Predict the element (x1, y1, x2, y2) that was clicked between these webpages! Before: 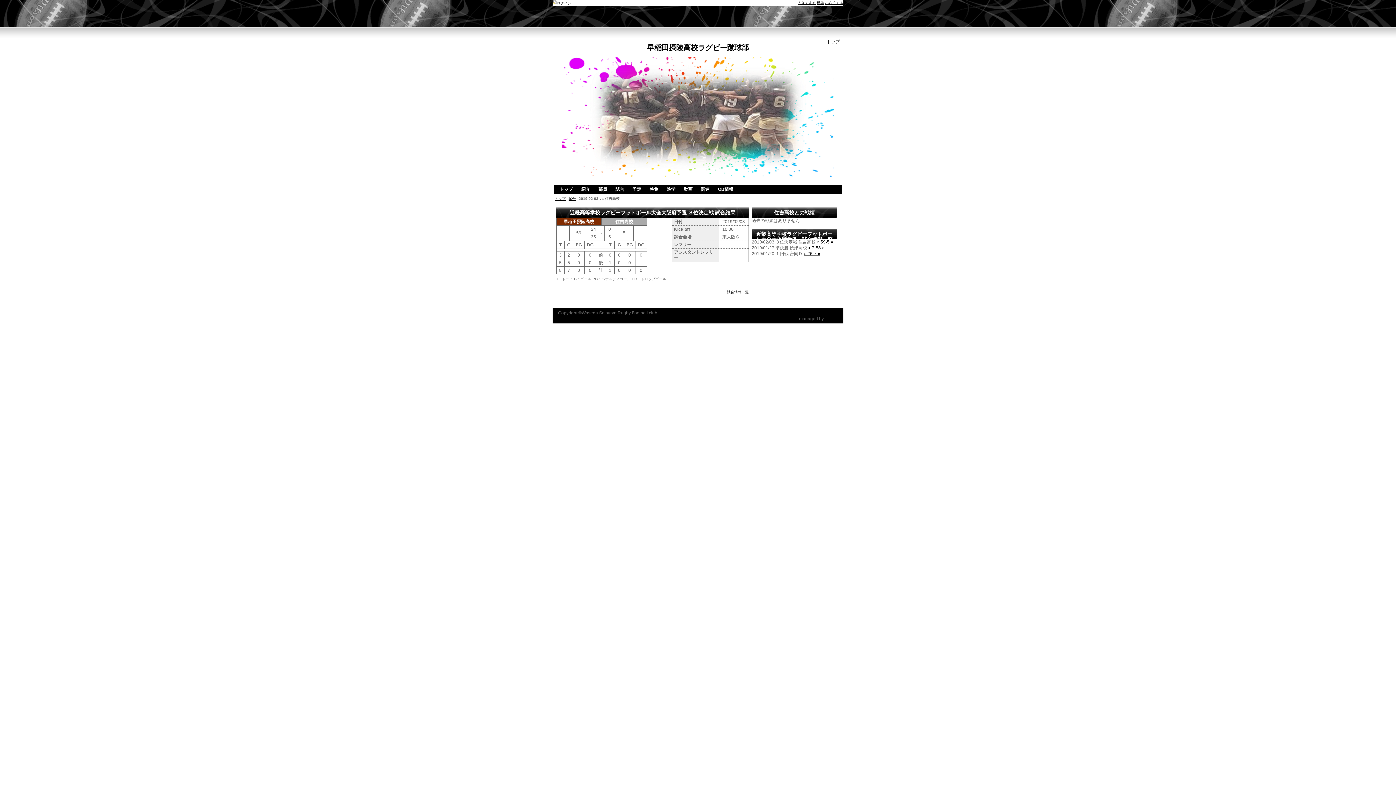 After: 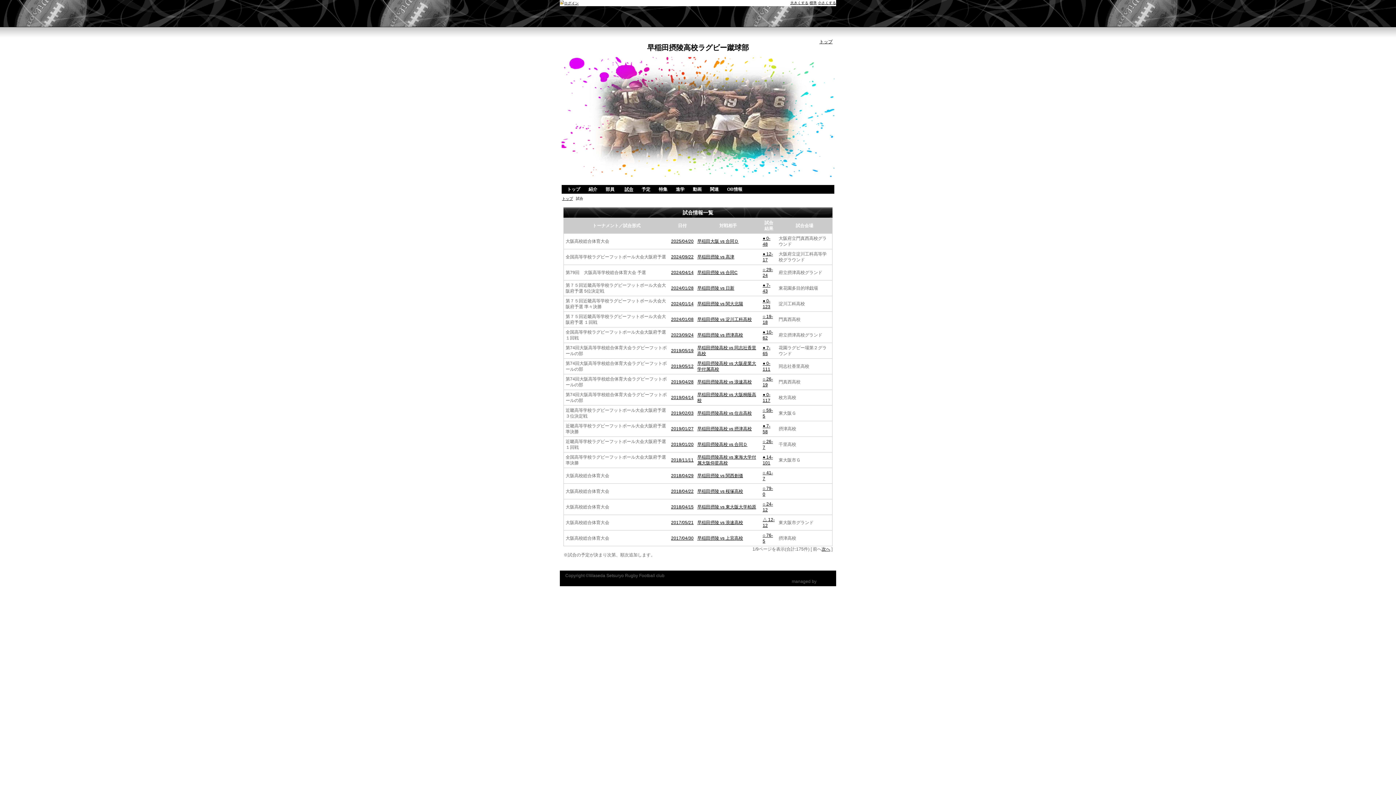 Action: bbox: (615, 186, 624, 192) label: 試合